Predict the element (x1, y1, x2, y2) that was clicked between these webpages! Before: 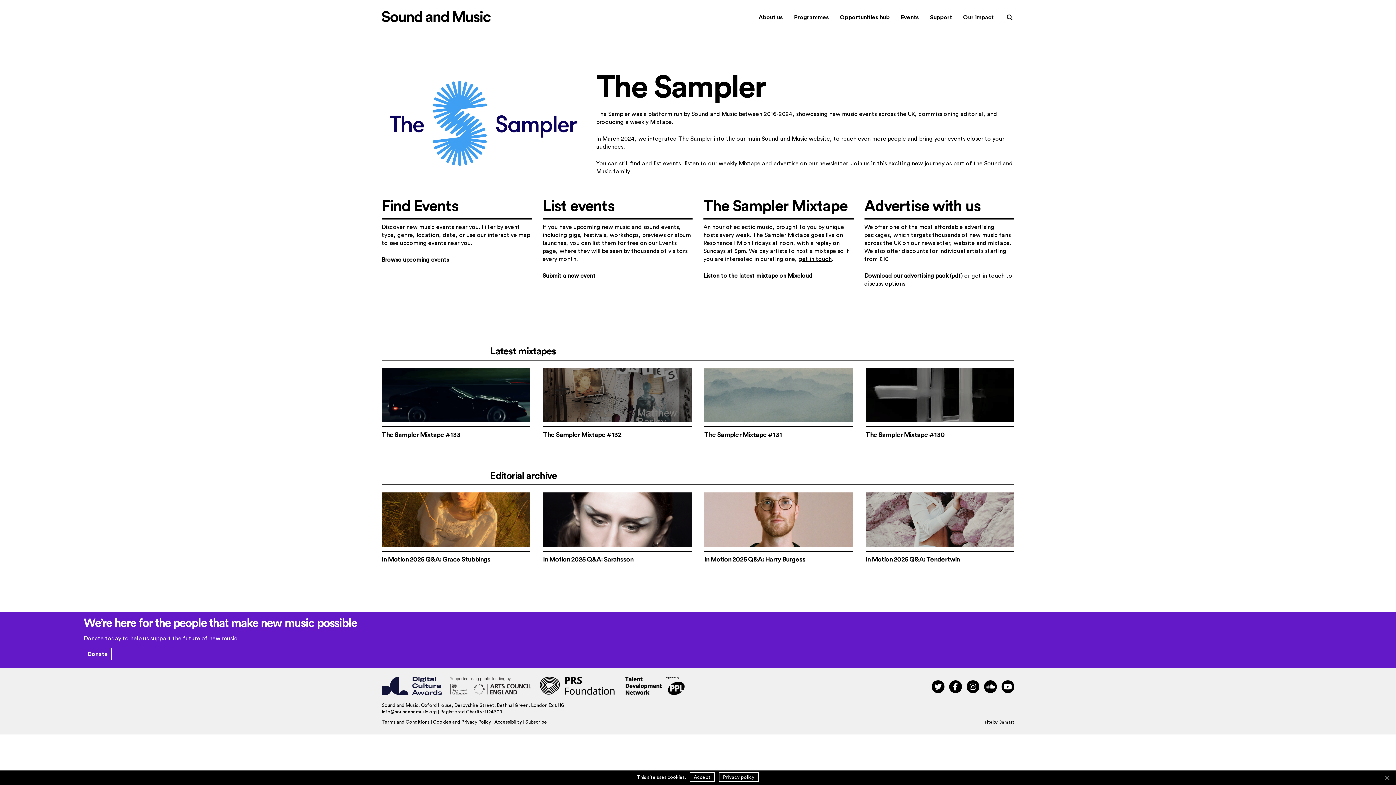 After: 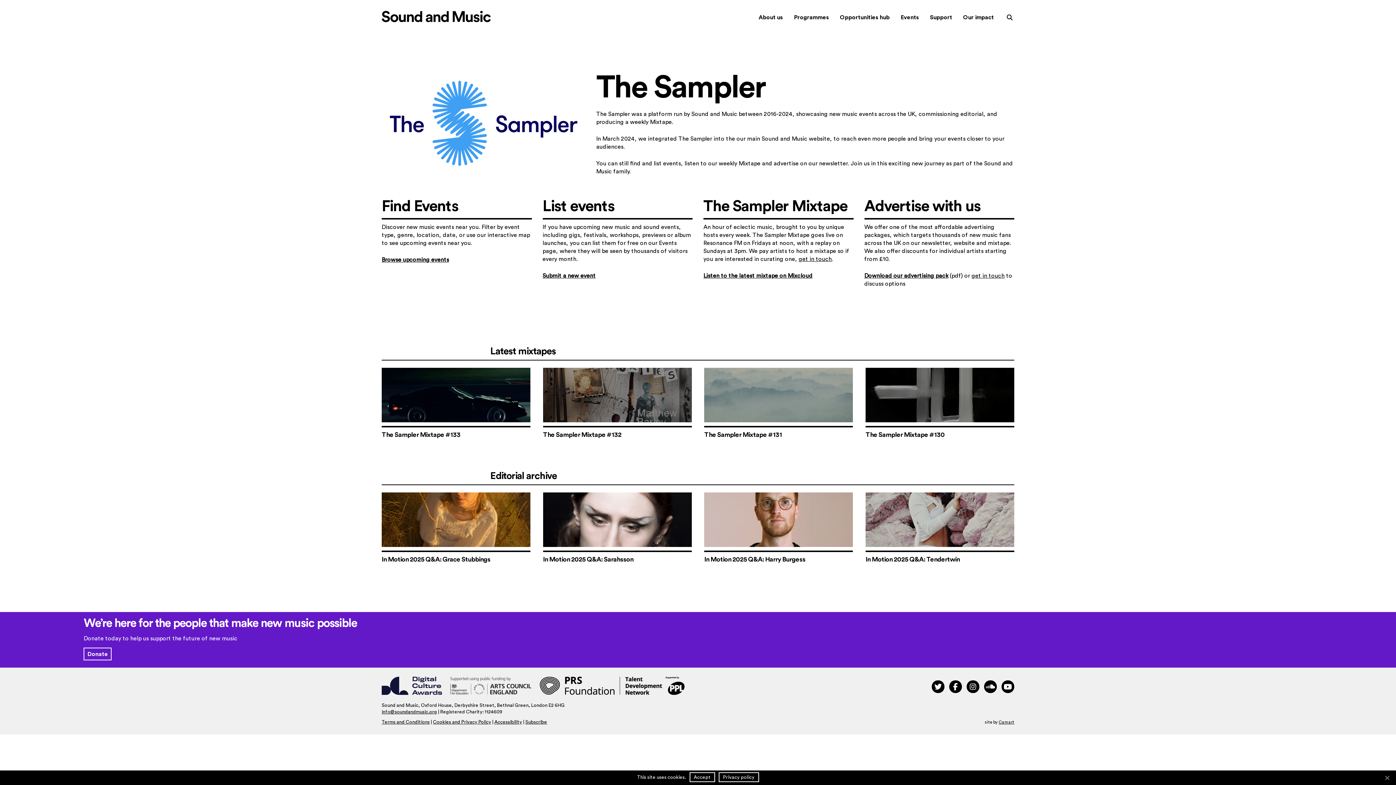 Action: label: info@soundandmusic.org bbox: (381, 709, 437, 714)